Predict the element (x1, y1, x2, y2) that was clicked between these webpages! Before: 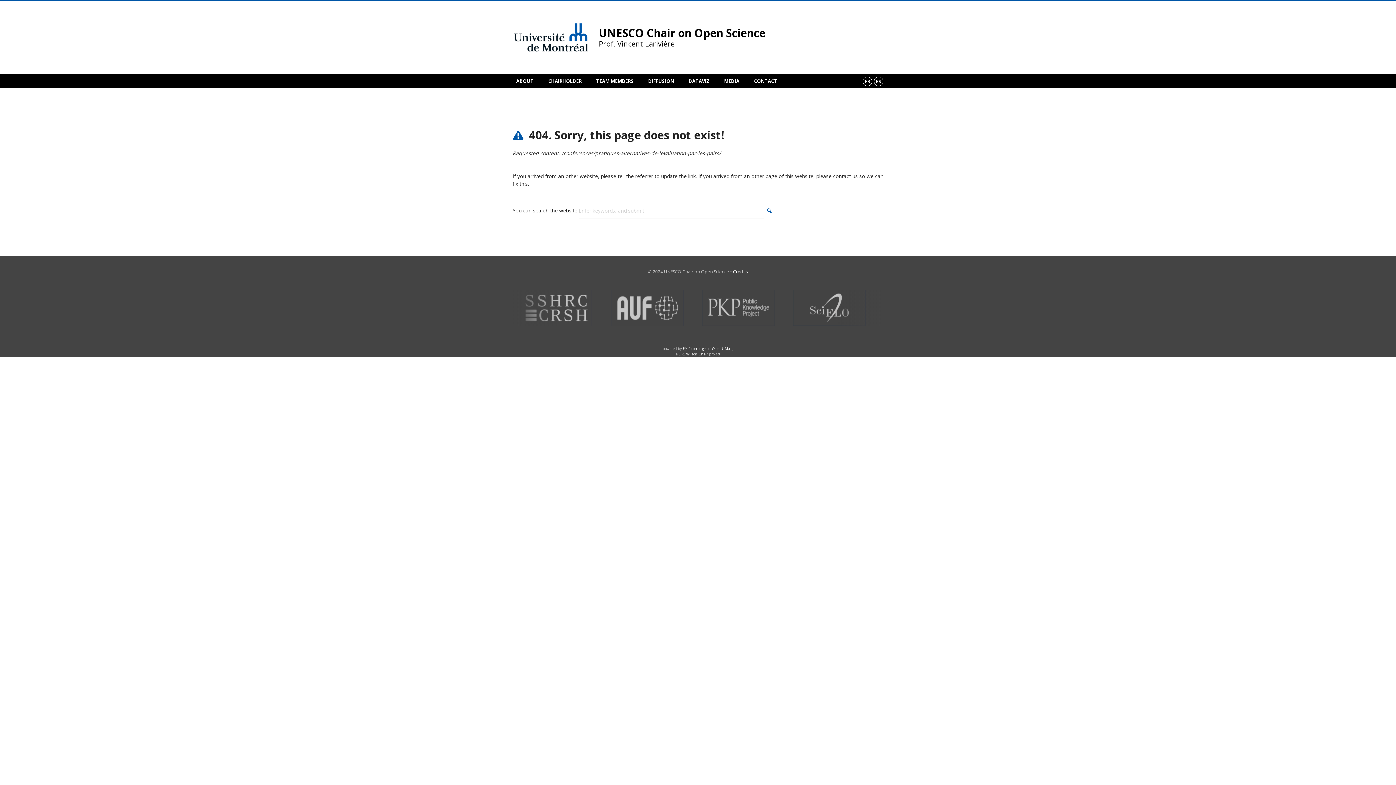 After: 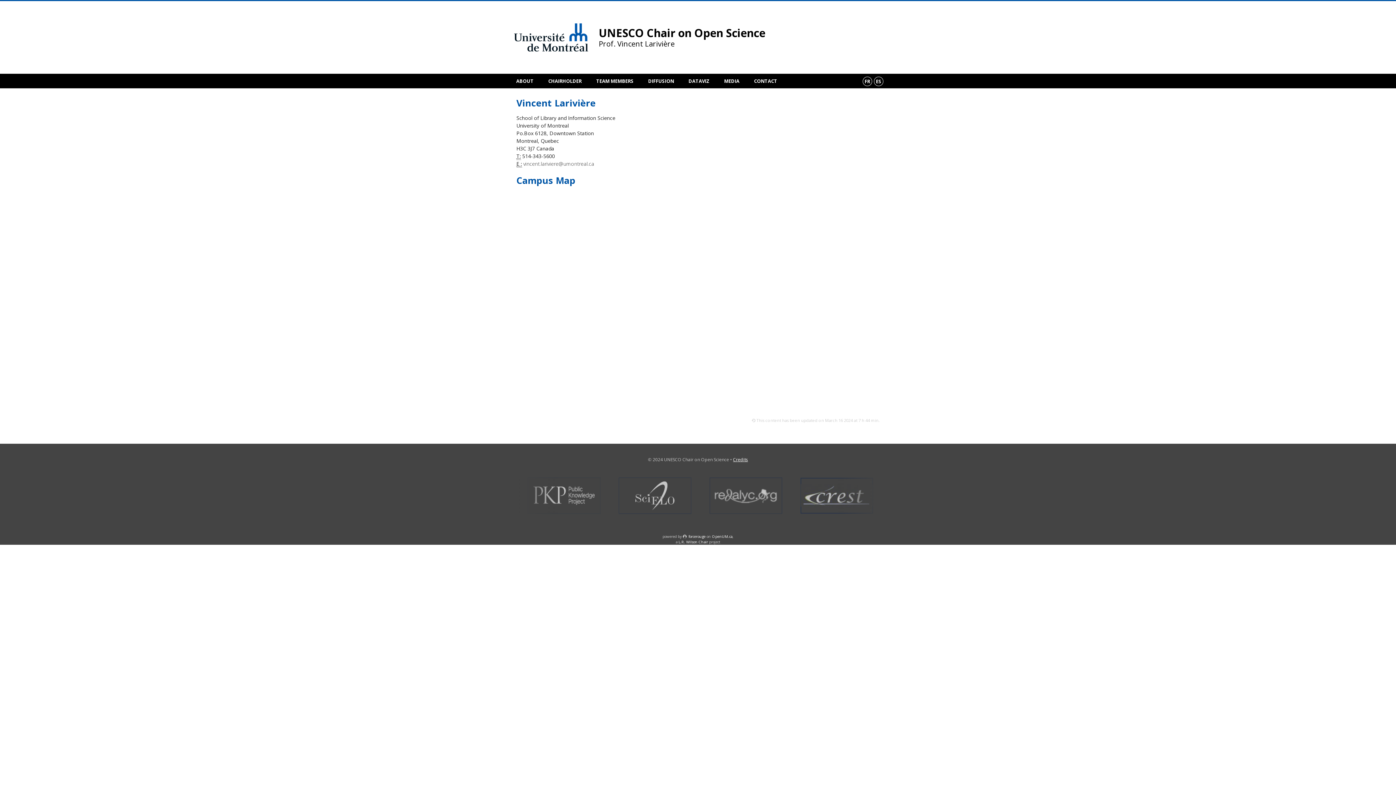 Action: bbox: (746, 73, 784, 88) label: CONTACT